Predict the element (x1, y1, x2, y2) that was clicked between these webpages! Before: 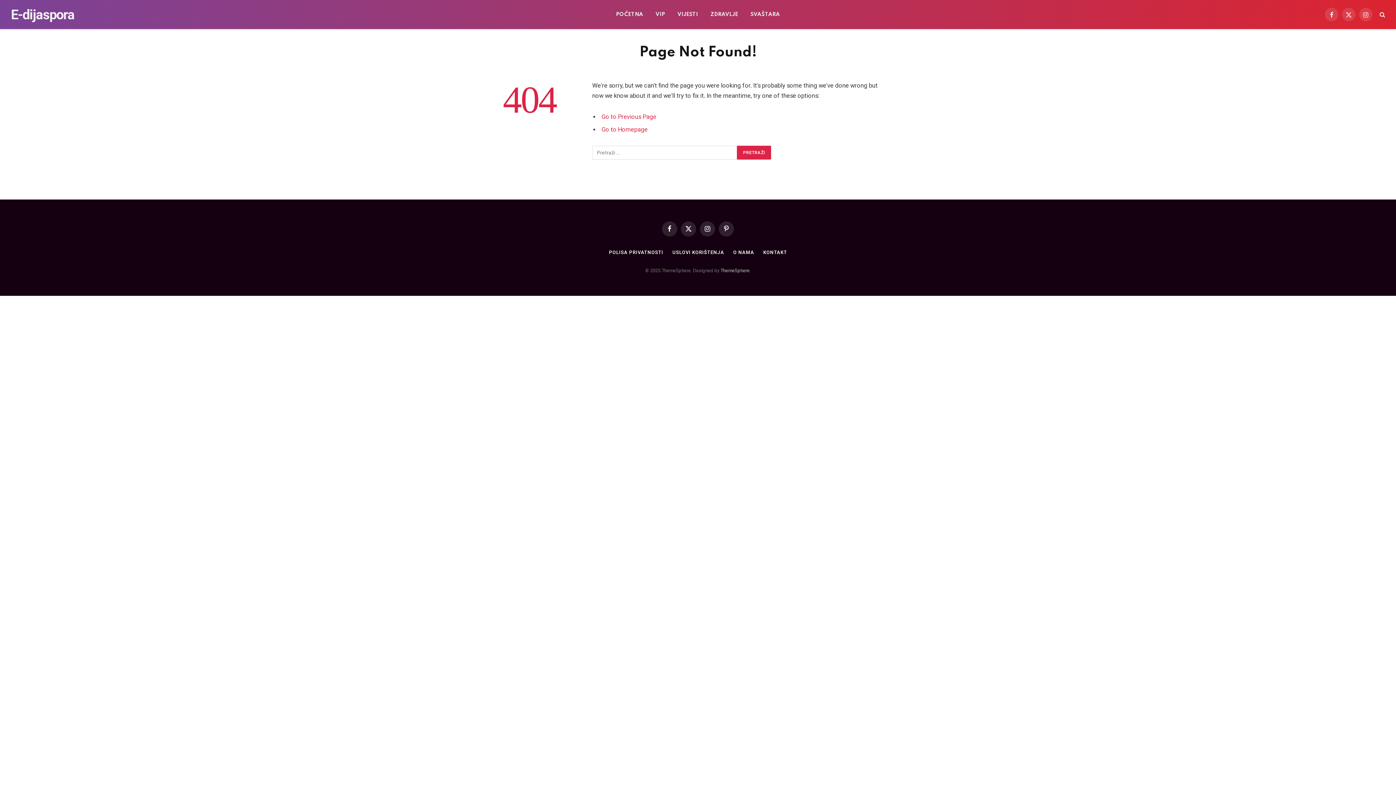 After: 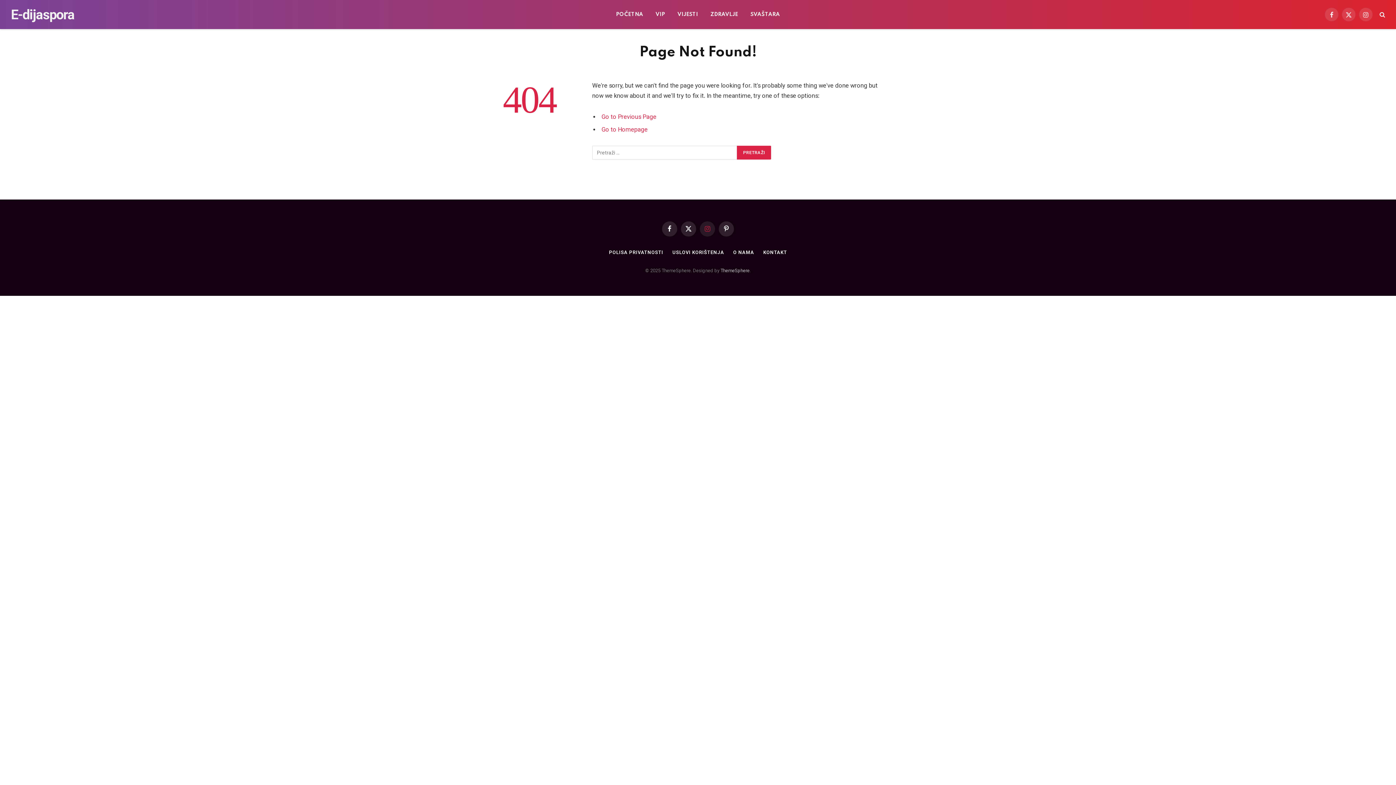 Action: bbox: (700, 221, 715, 236) label: Instagram